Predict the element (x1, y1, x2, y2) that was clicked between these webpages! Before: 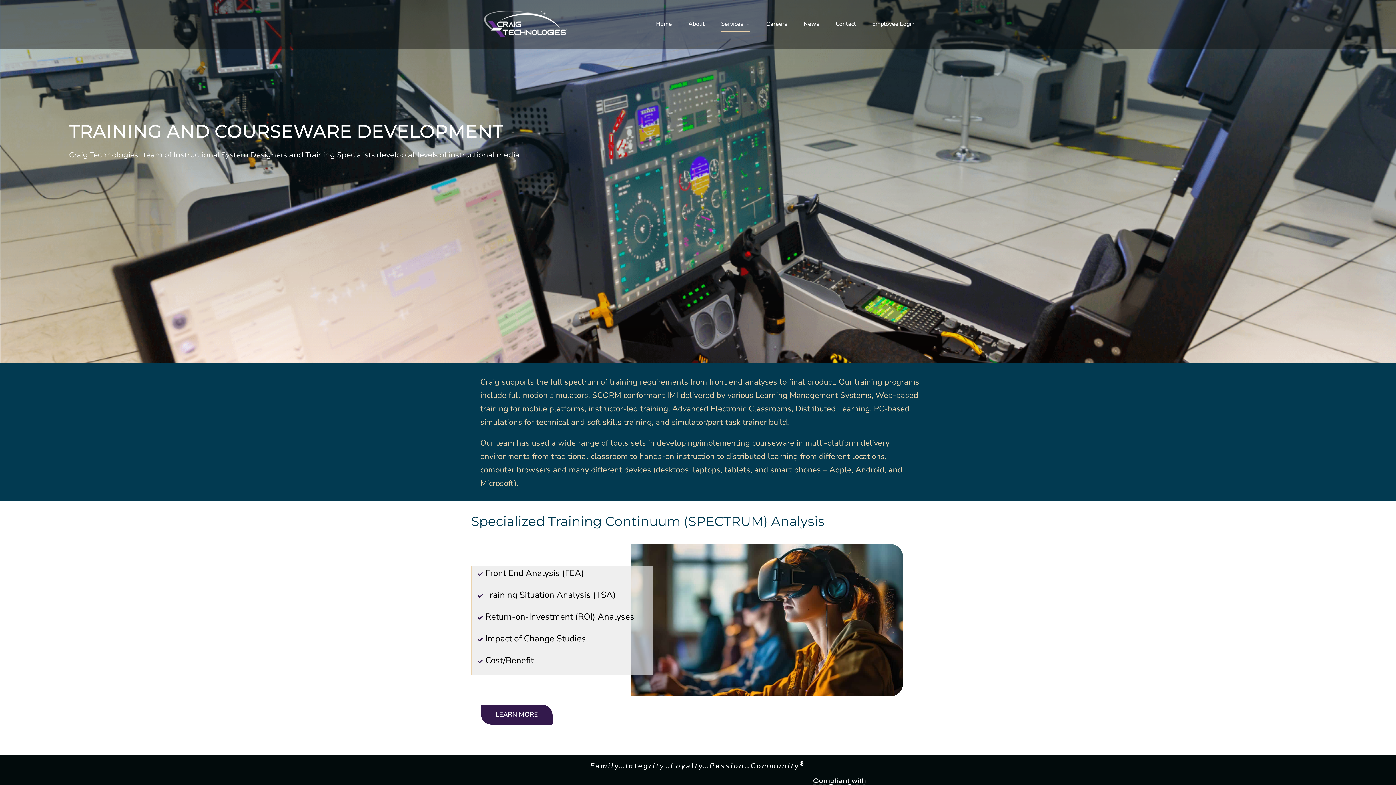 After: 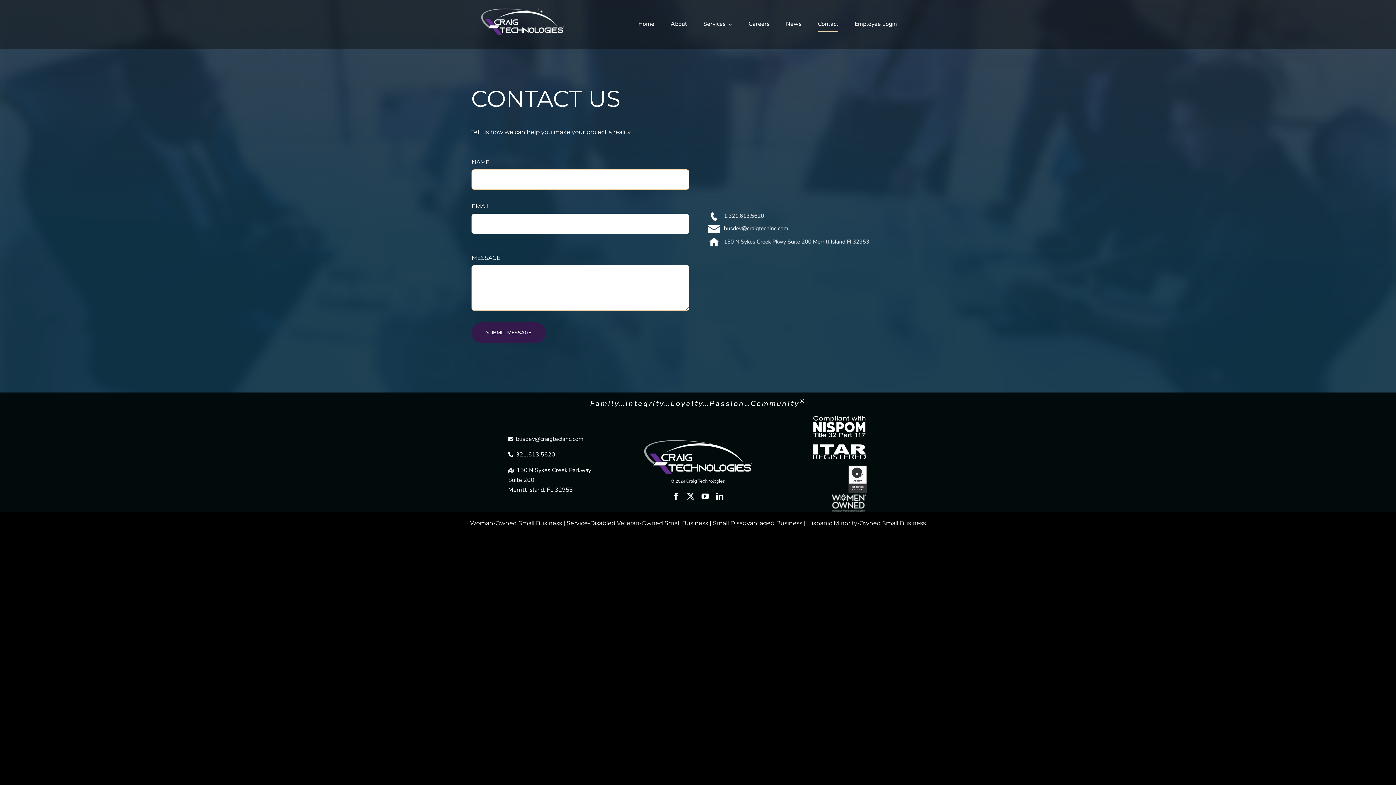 Action: bbox: (479, 704, 553, 726) label: LEARN MORE